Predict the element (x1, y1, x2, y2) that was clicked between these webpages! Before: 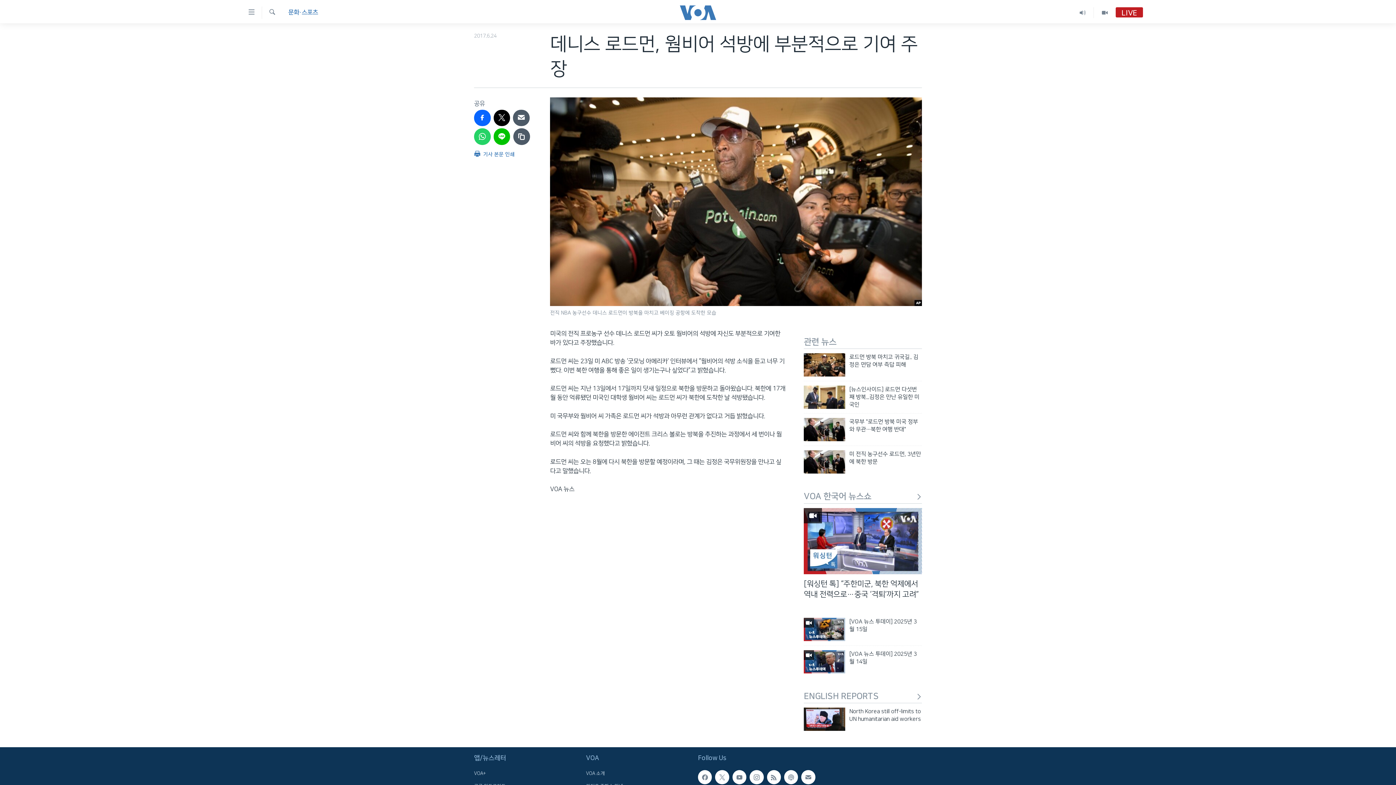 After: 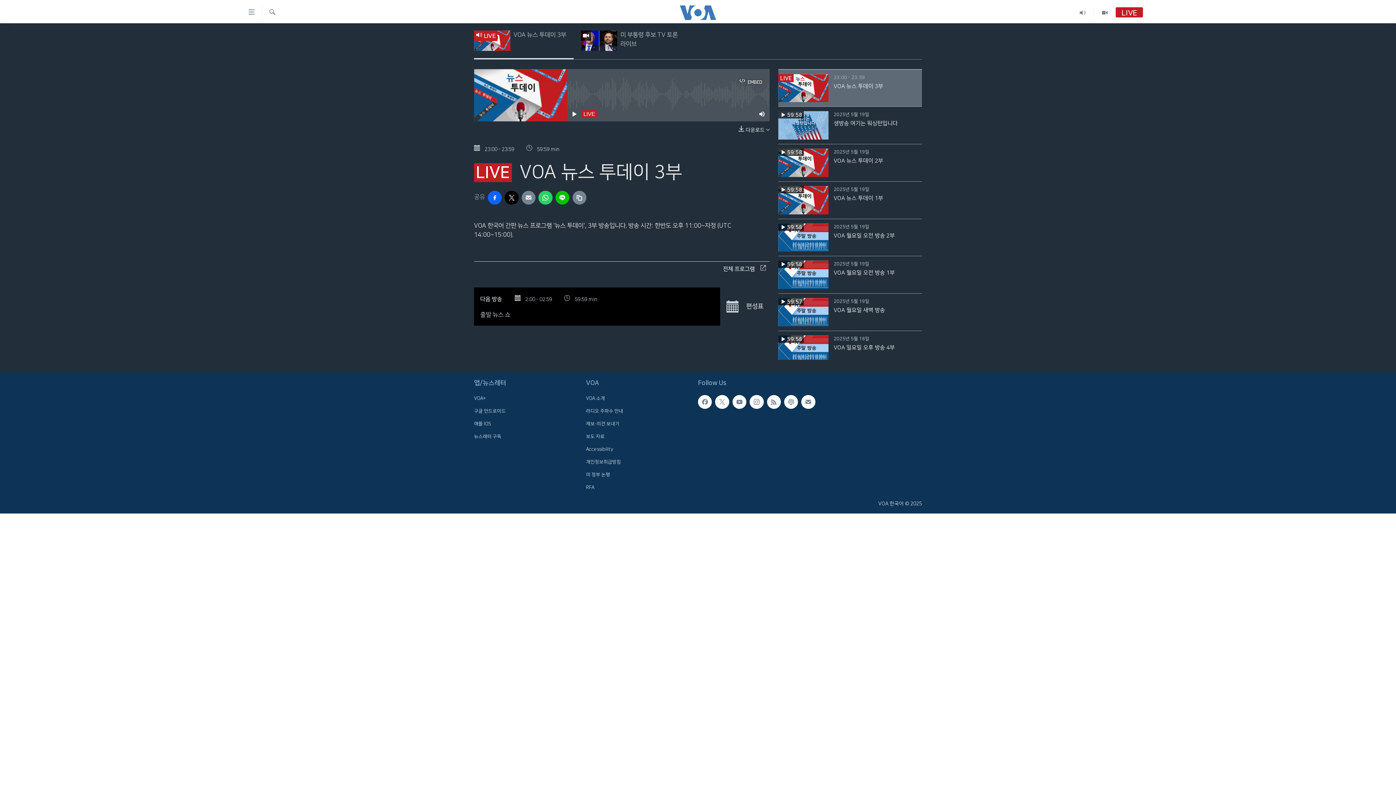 Action: label: LIVE bbox: (1116, 10, 1143, 16)